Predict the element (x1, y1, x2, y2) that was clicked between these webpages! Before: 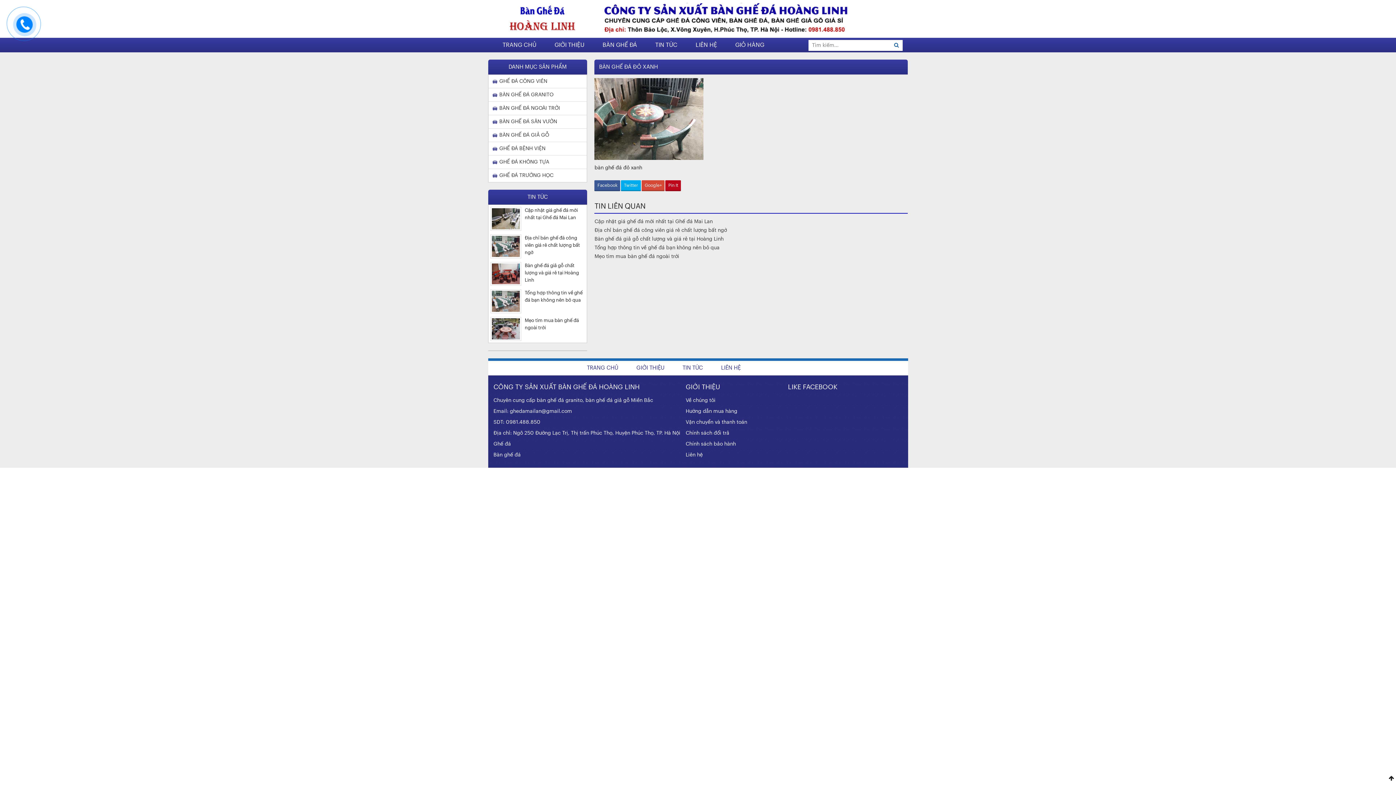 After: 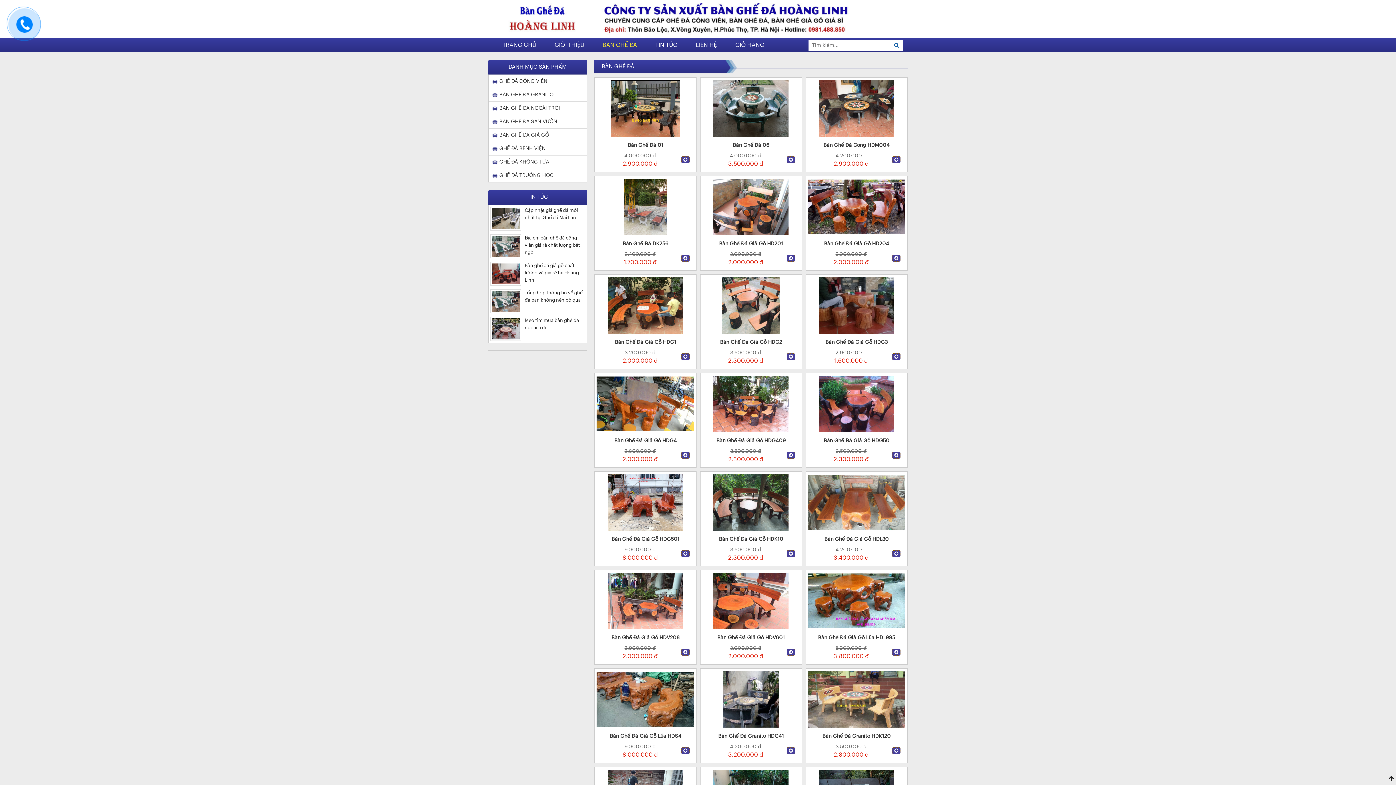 Action: label: BÀN GHẾ ĐÁ bbox: (593, 42, 646, 48)